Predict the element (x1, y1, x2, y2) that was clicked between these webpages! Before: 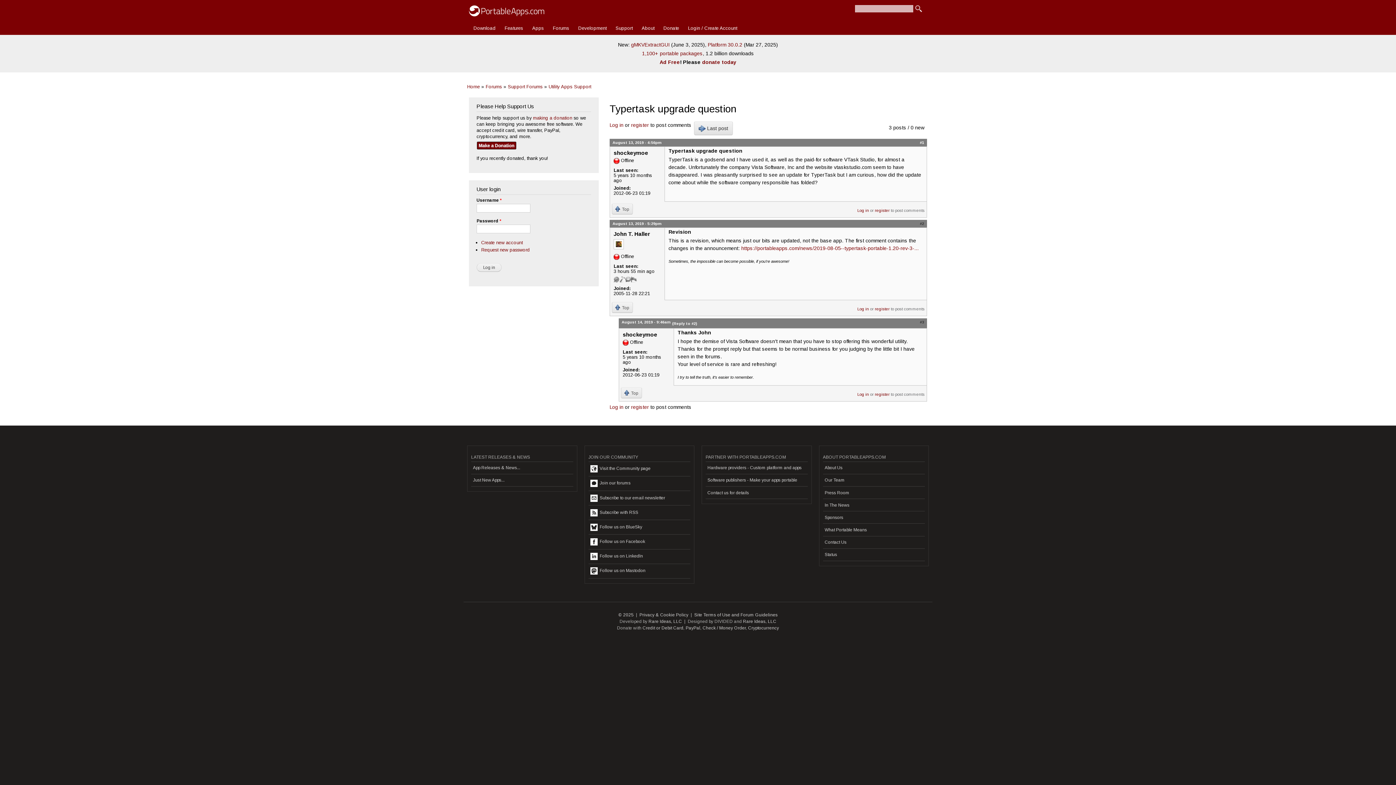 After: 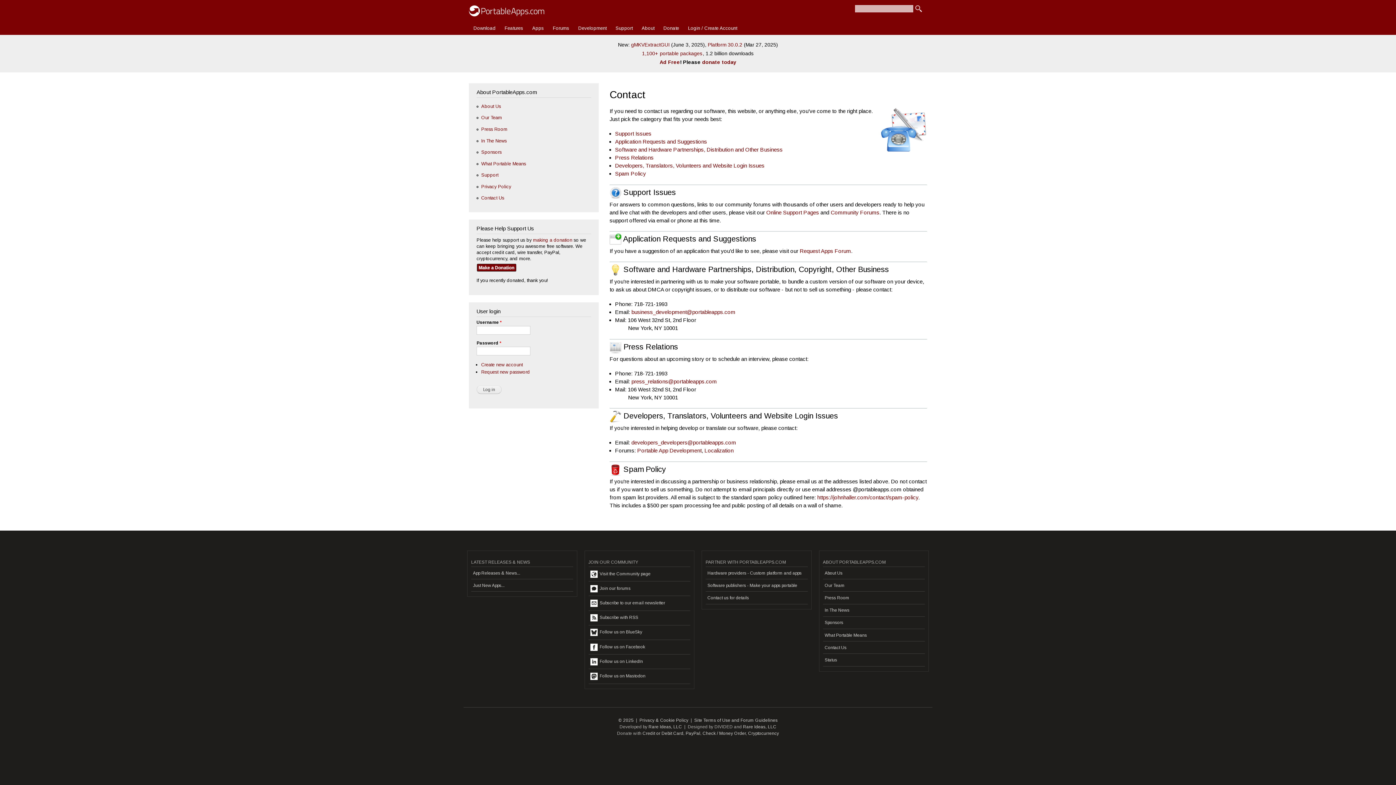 Action: bbox: (823, 536, 925, 549) label: Contact Us